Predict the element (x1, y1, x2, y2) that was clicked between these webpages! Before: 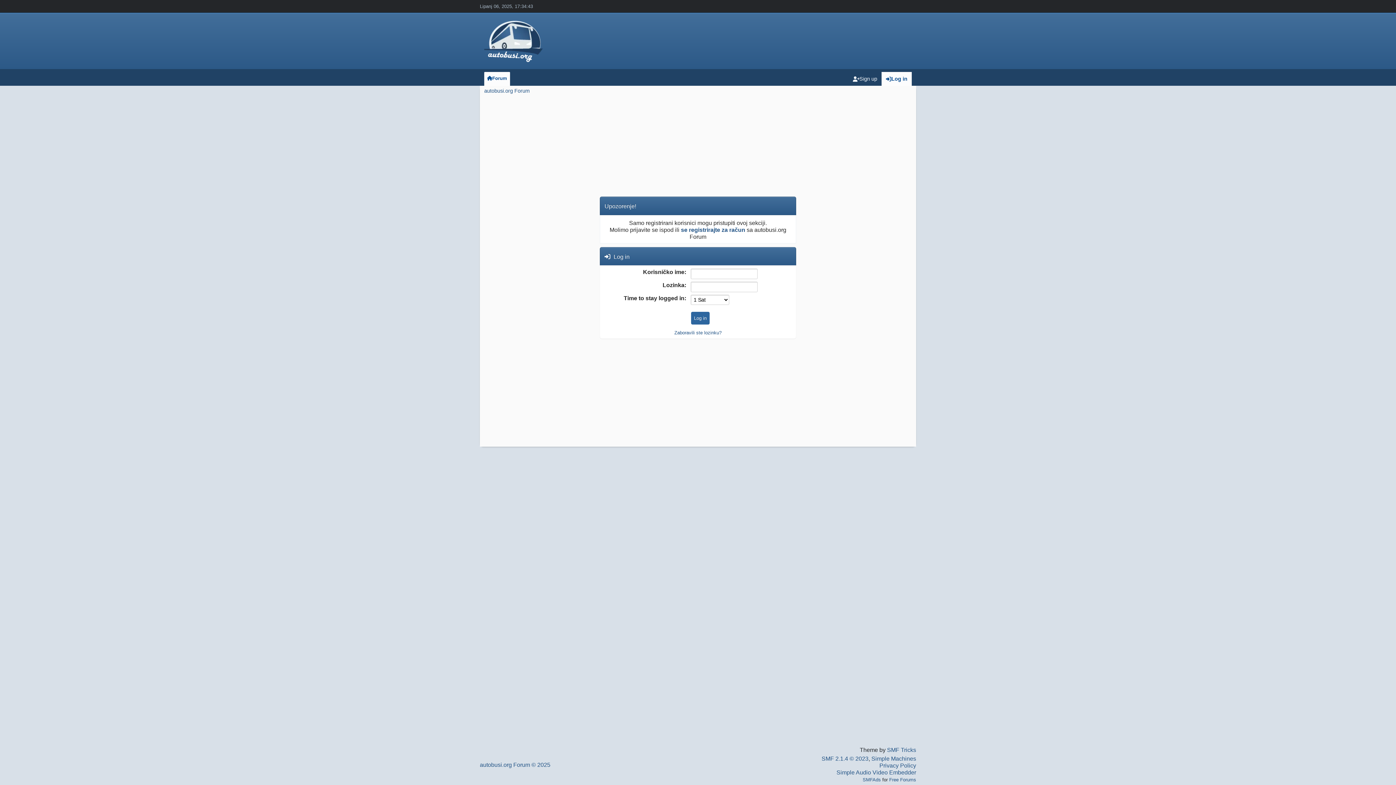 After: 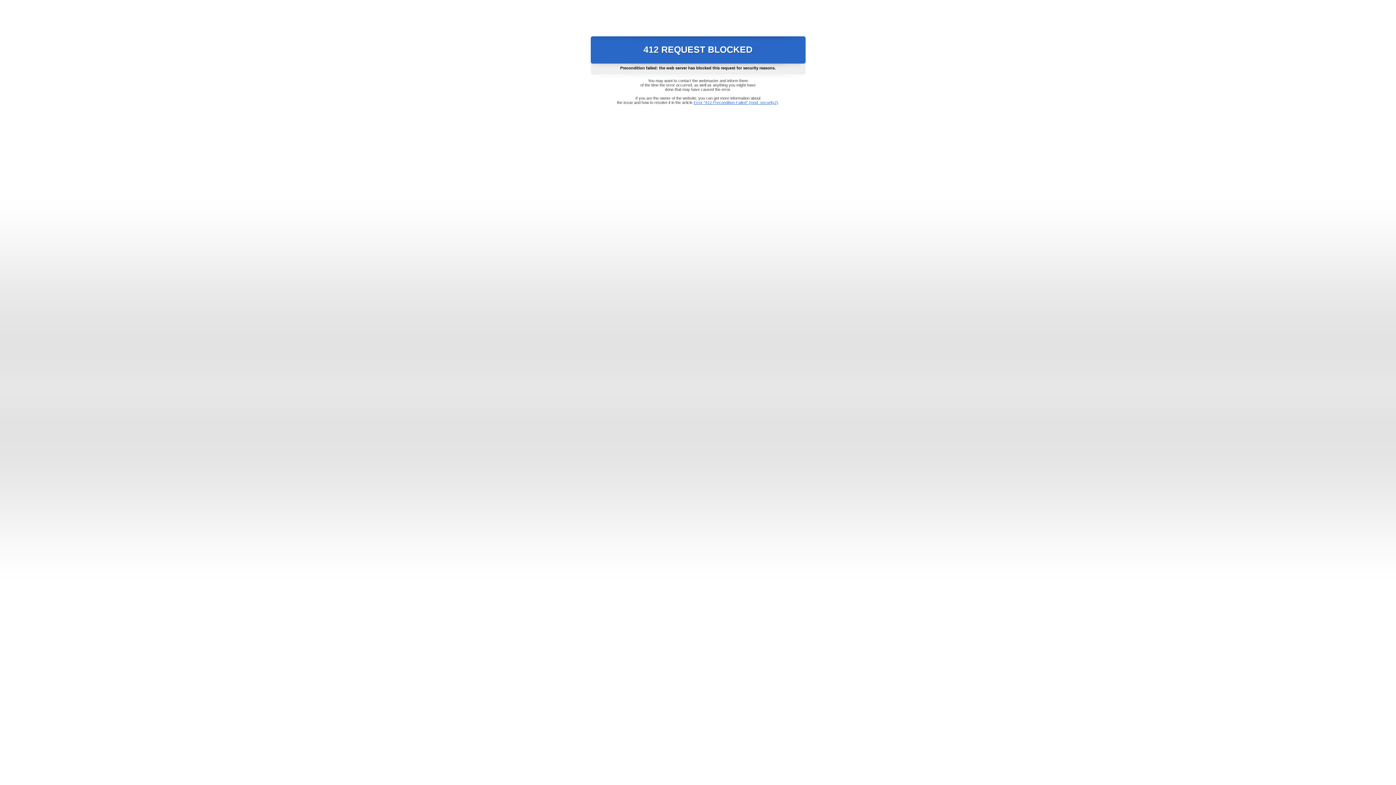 Action: bbox: (887, 747, 916, 753) label: SMF Tricks